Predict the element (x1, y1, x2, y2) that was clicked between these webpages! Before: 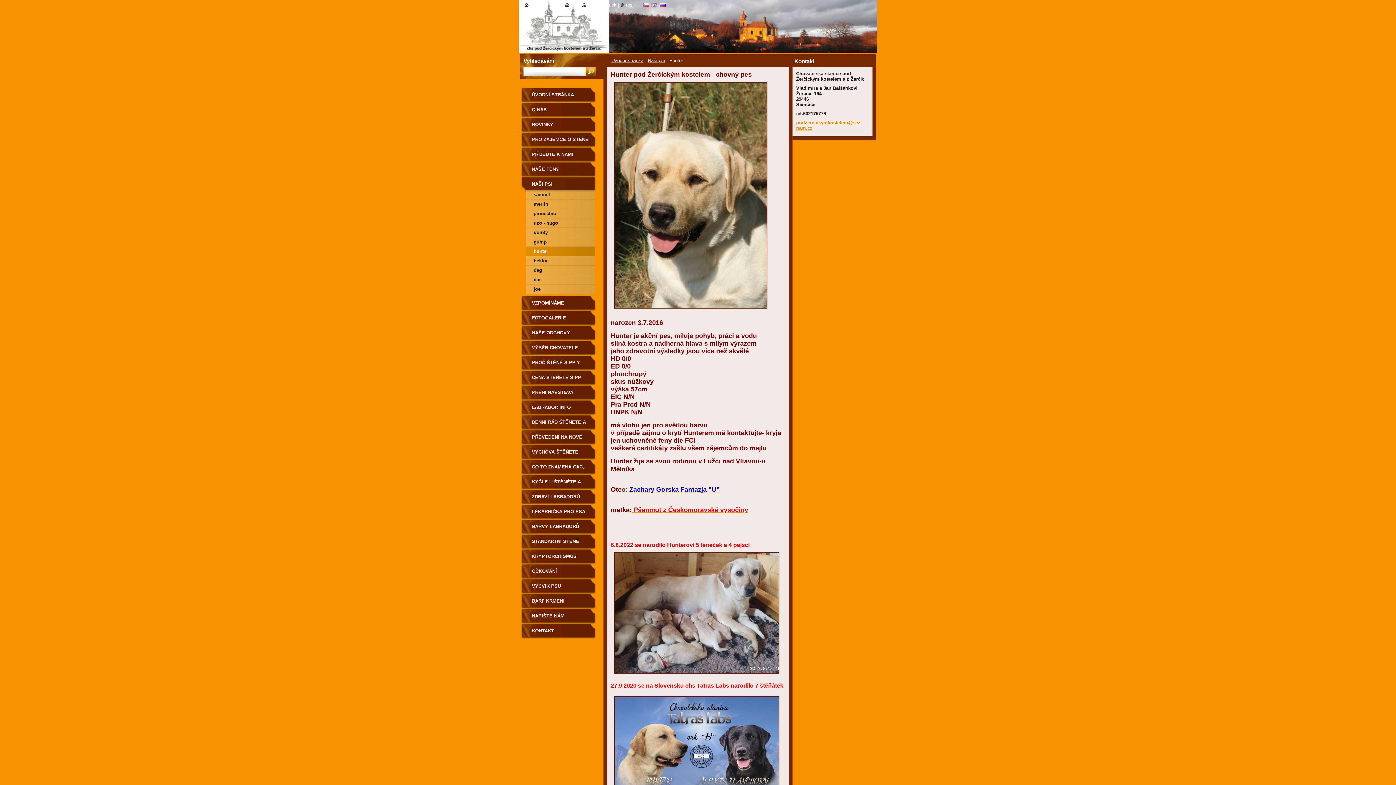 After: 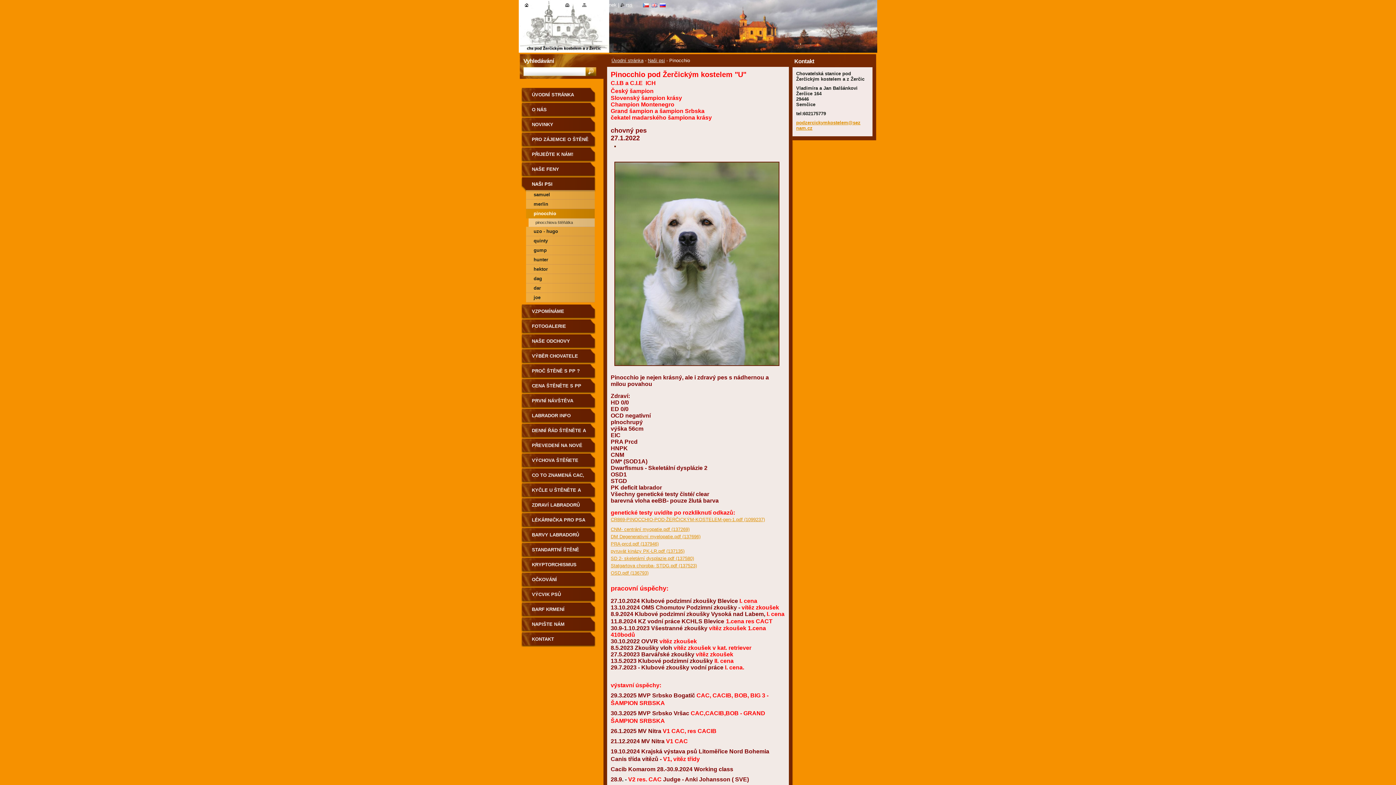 Action: label: pinocchio bbox: (521, 209, 596, 218)